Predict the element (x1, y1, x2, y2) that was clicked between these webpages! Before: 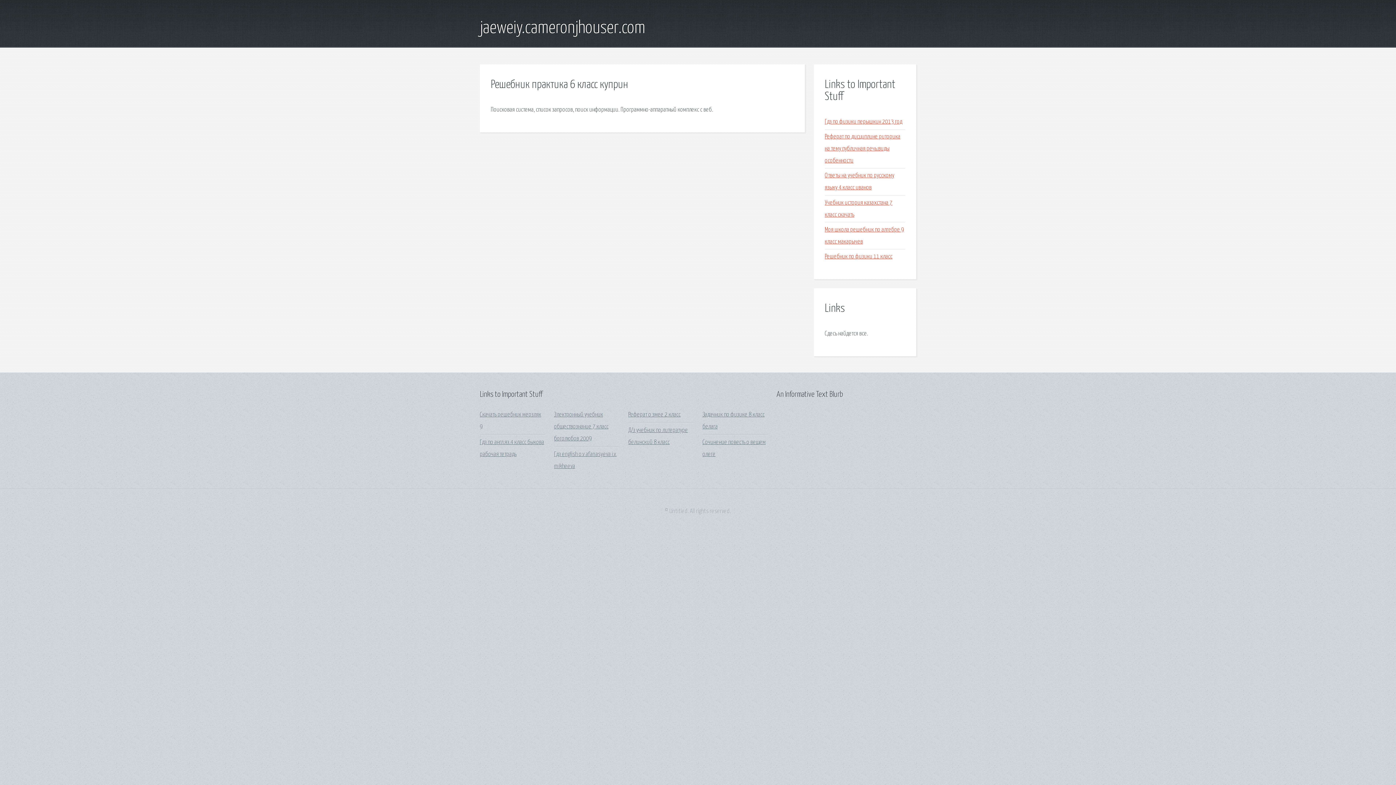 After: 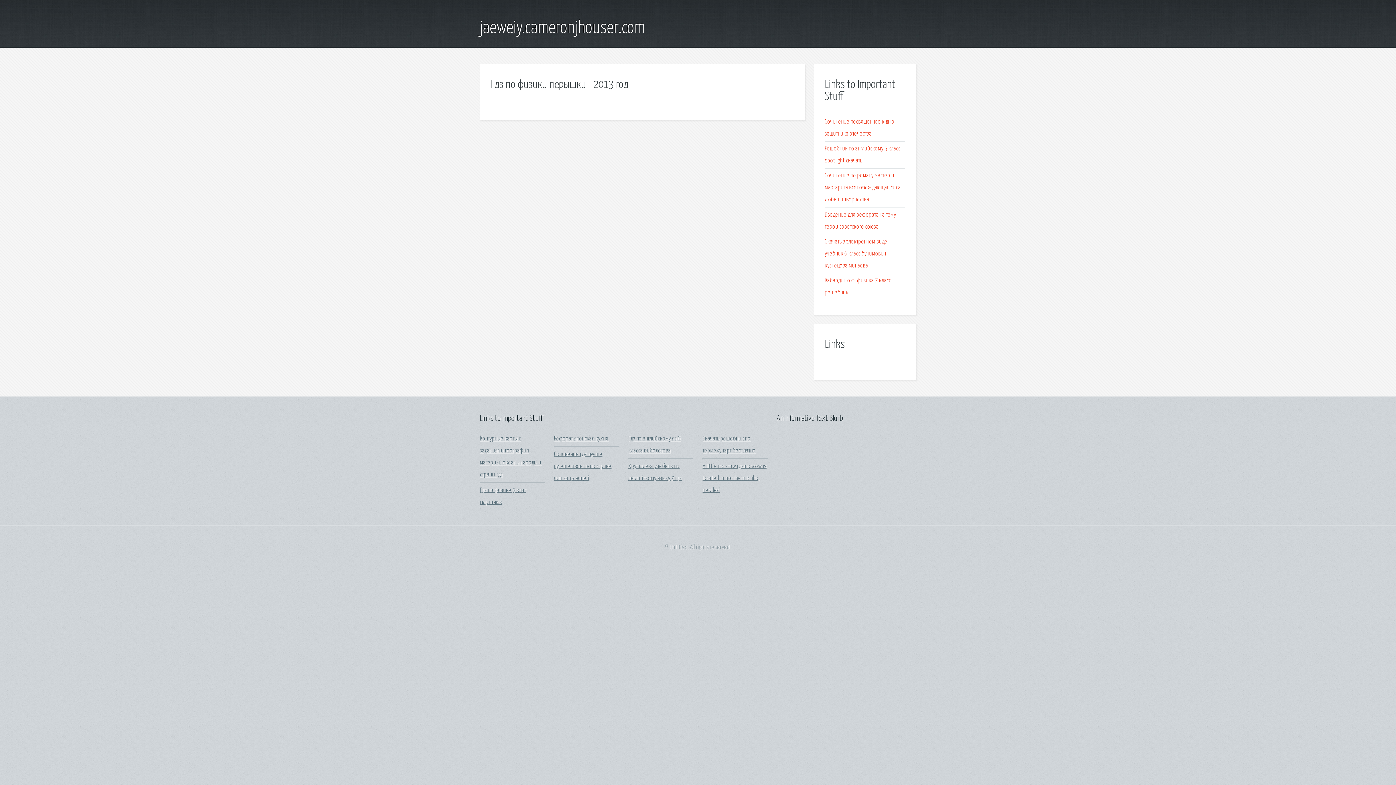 Action: bbox: (825, 118, 902, 125) label: Гдз по физики перышкин 2013 год